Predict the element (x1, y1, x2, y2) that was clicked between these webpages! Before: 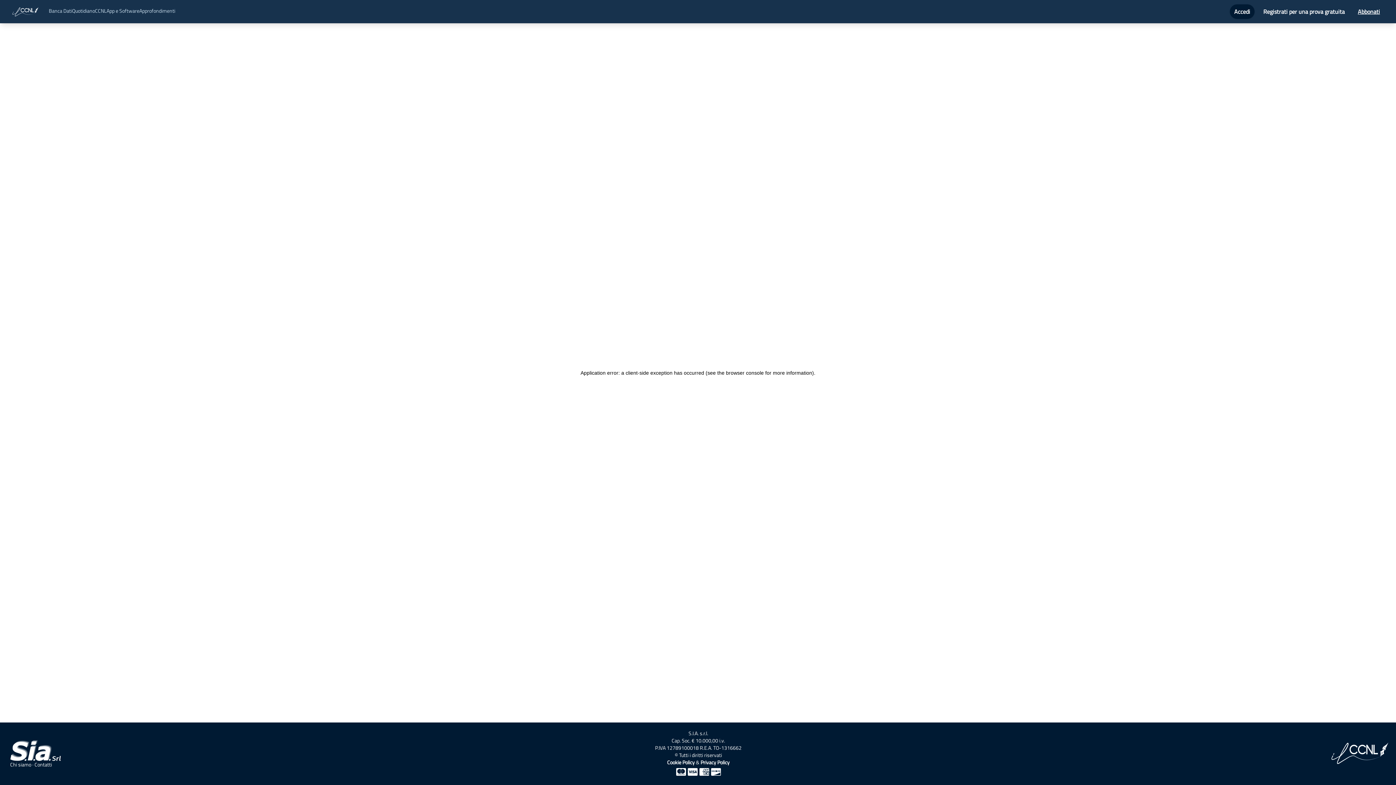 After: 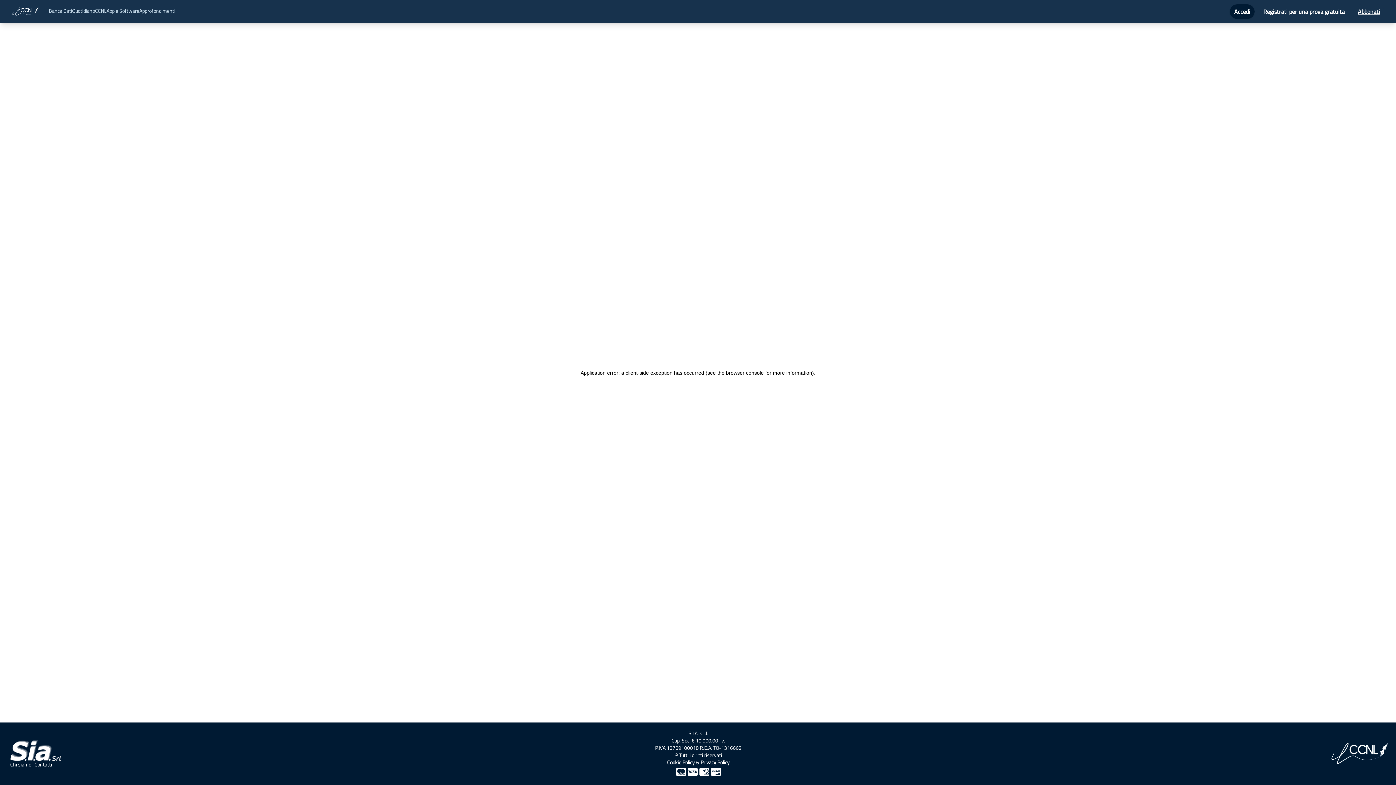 Action: bbox: (10, 761, 31, 768) label: Chi siamo